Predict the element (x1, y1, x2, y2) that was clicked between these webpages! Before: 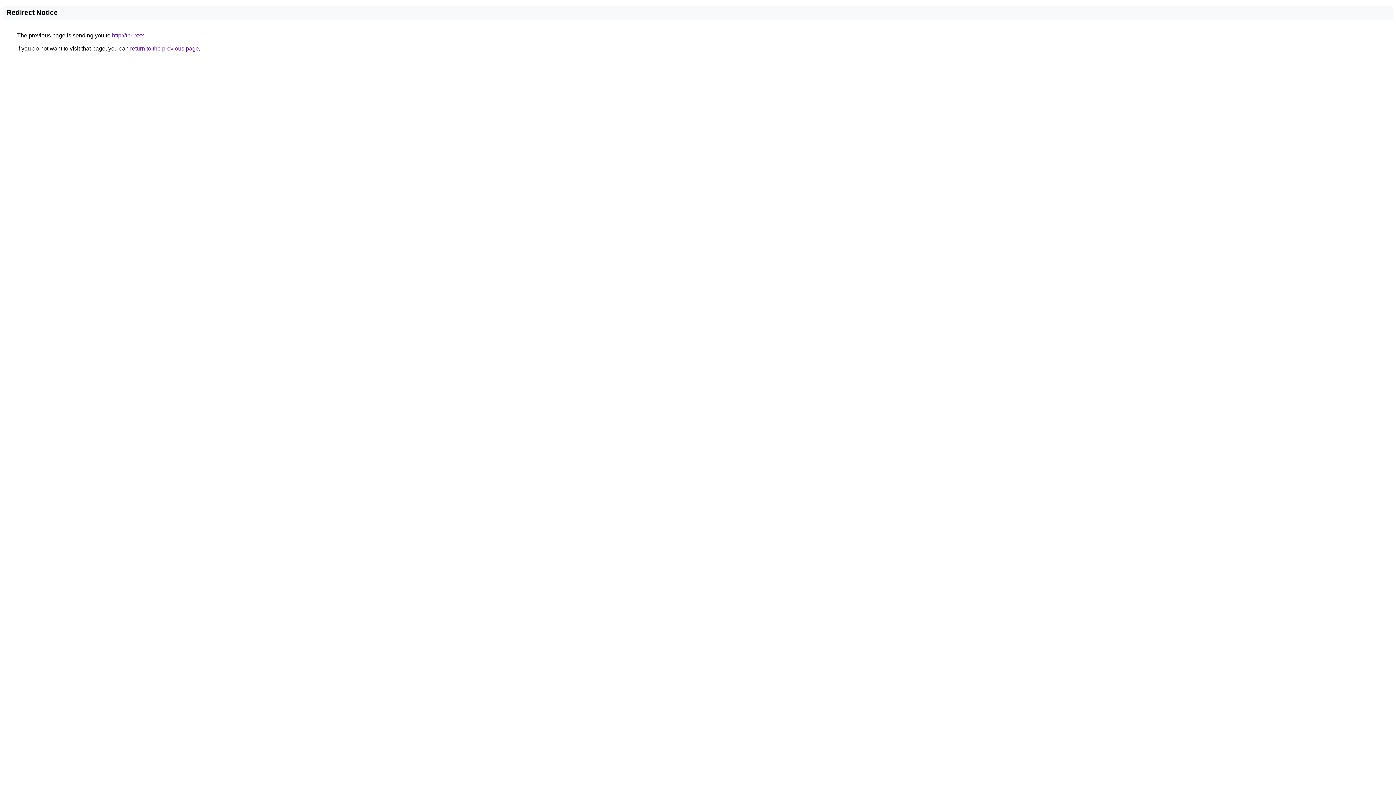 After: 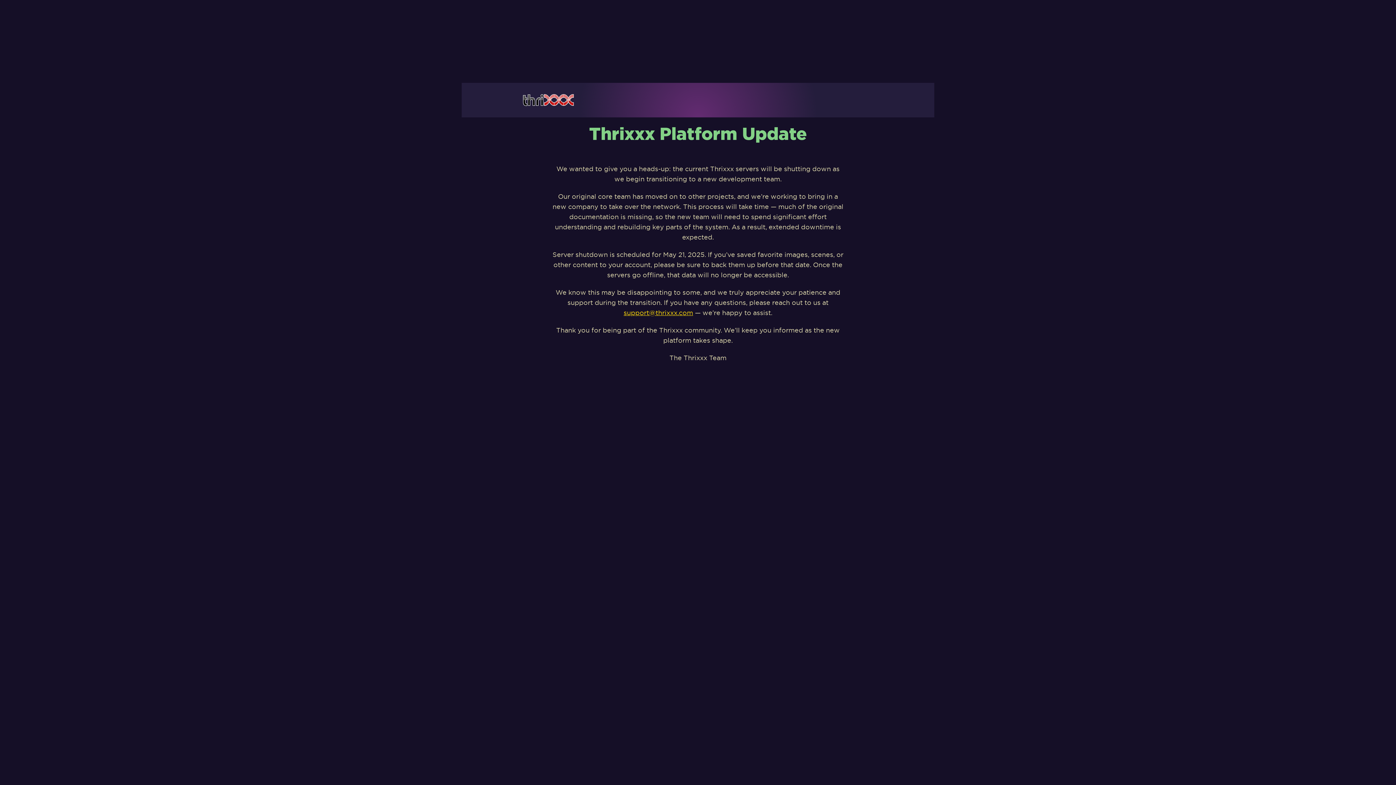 Action: bbox: (112, 32, 144, 38) label: http://thri.xxx